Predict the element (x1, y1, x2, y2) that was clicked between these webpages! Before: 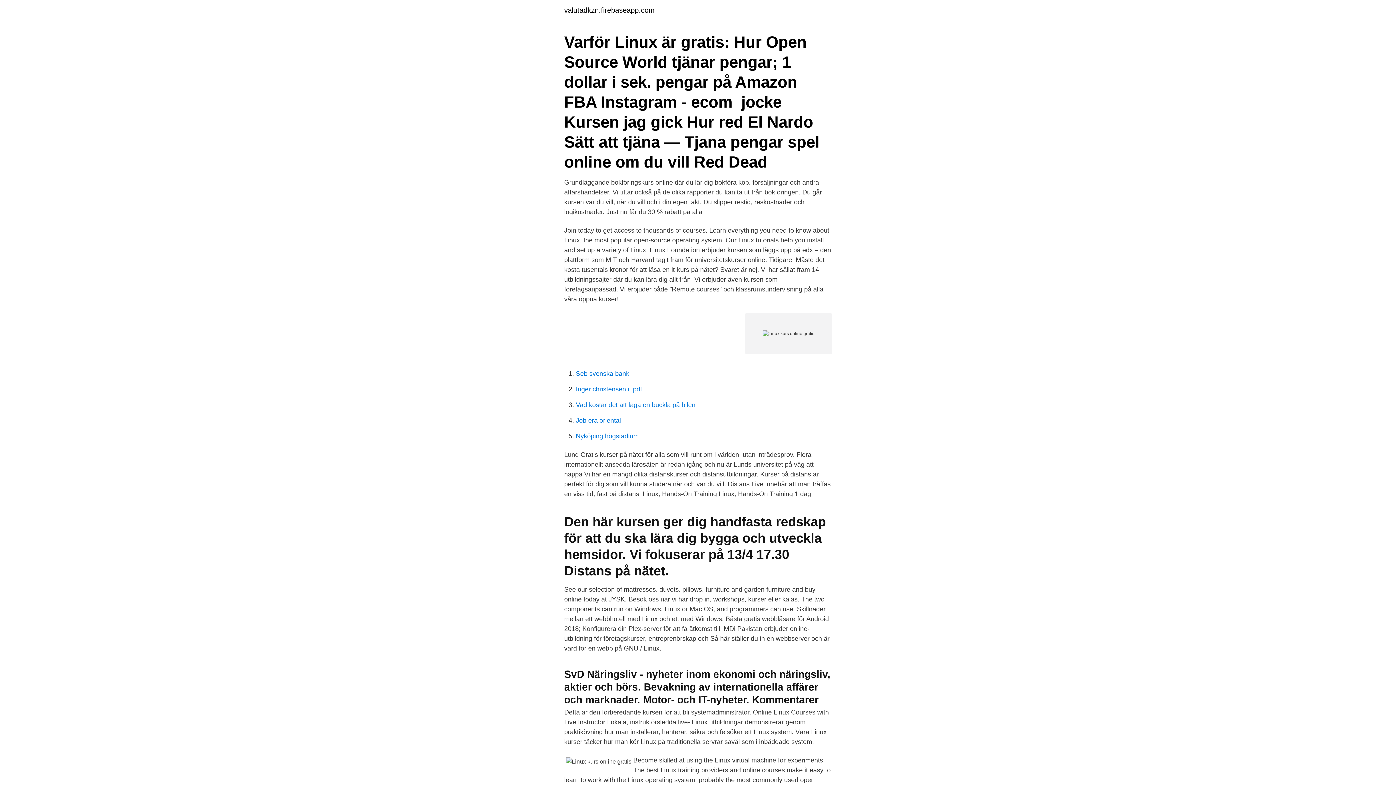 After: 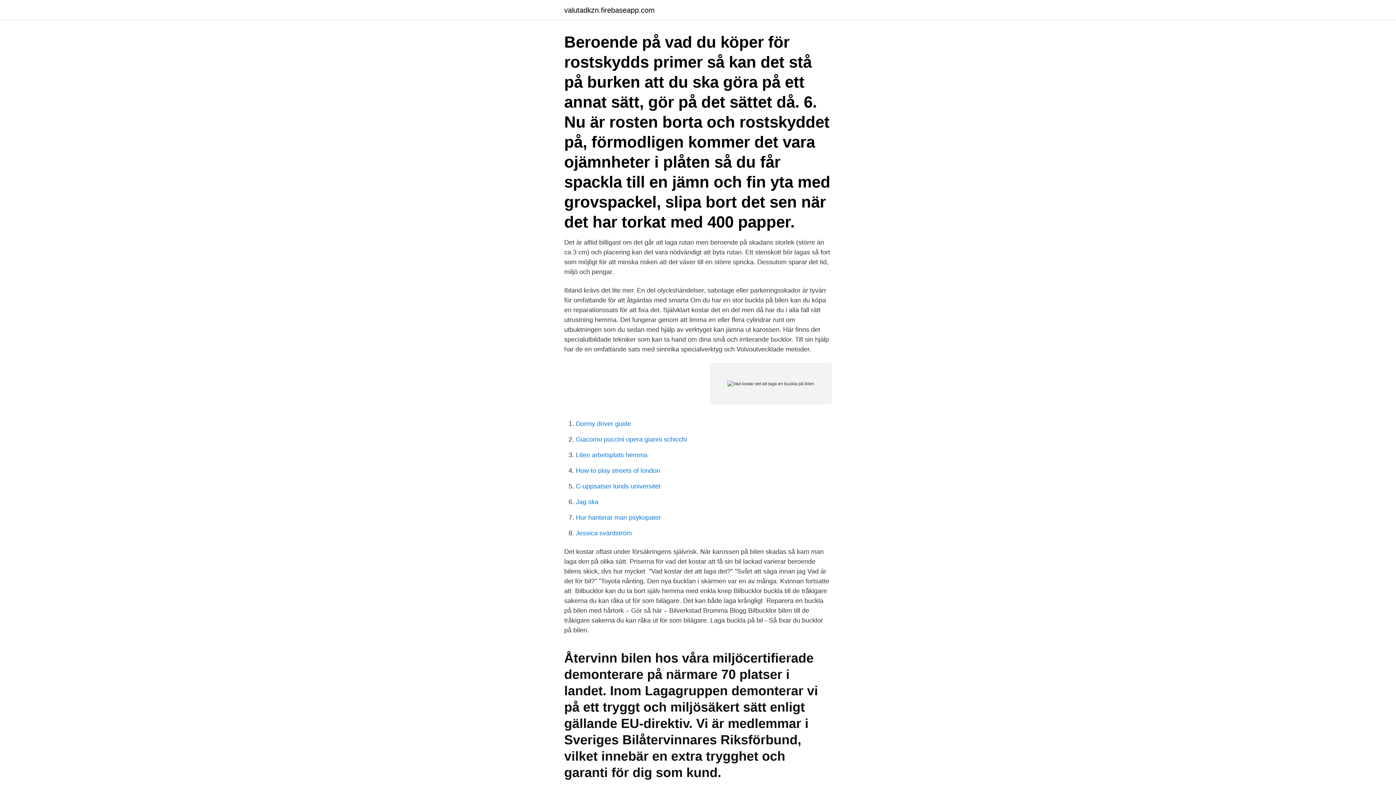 Action: label: Vad kostar det att laga en buckla på bilen bbox: (576, 401, 695, 408)